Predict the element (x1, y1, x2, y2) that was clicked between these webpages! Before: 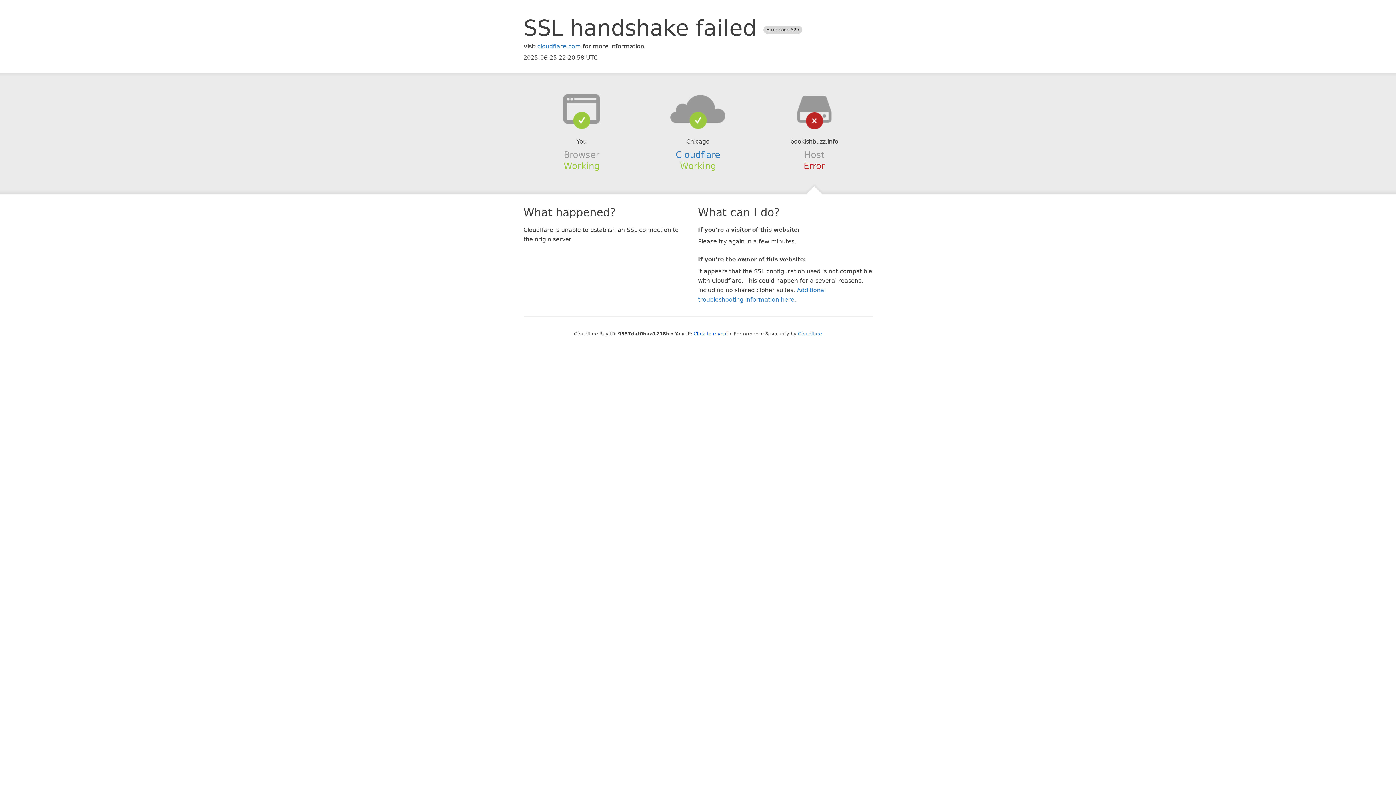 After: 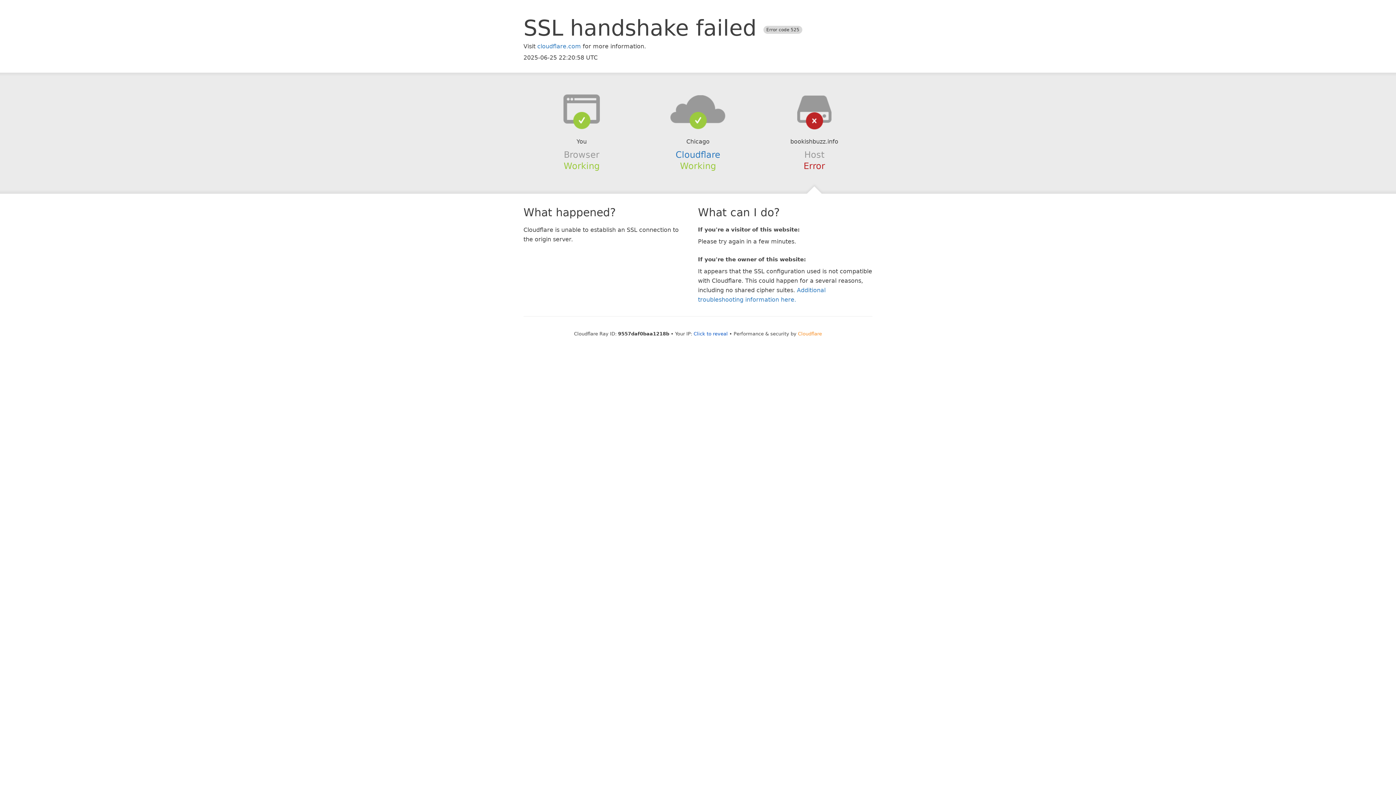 Action: label: Cloudflare bbox: (798, 331, 822, 336)